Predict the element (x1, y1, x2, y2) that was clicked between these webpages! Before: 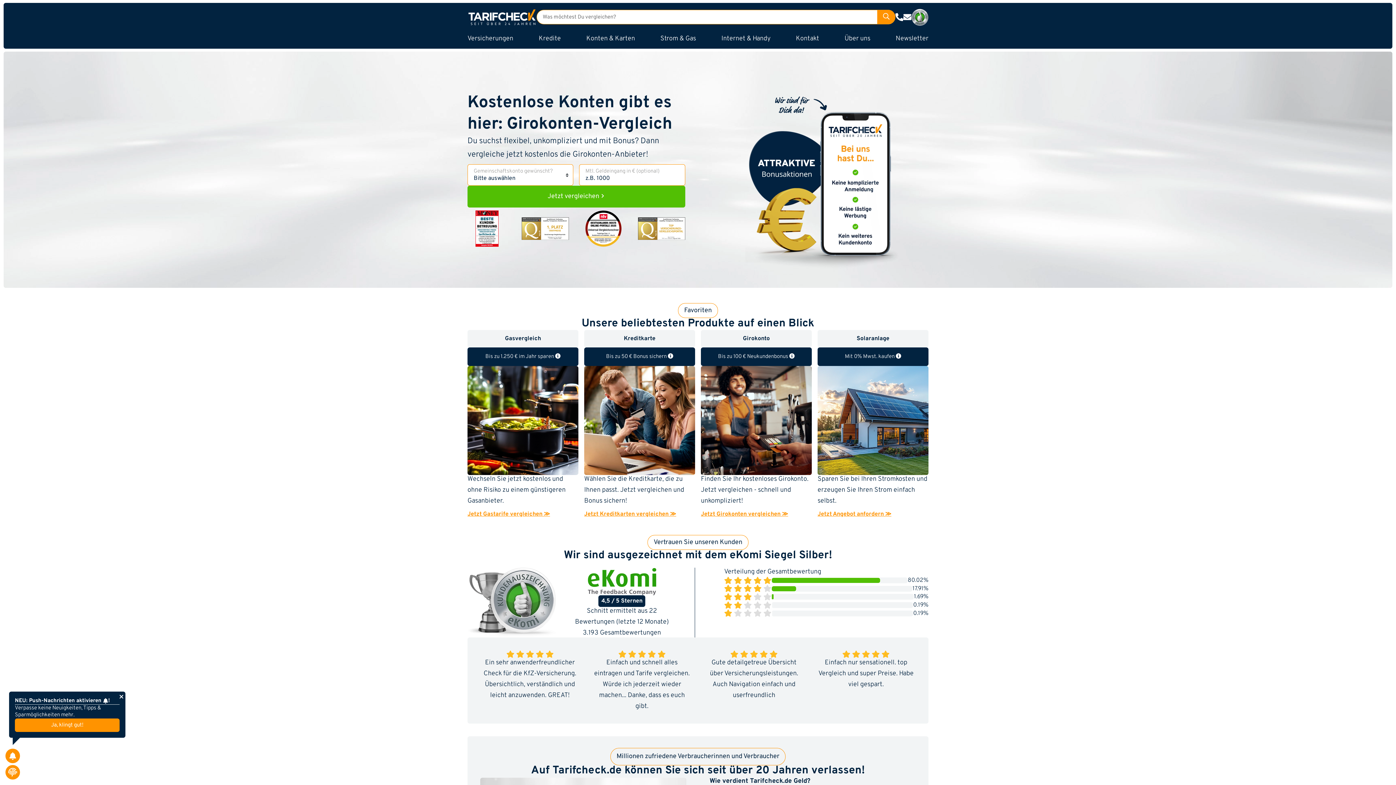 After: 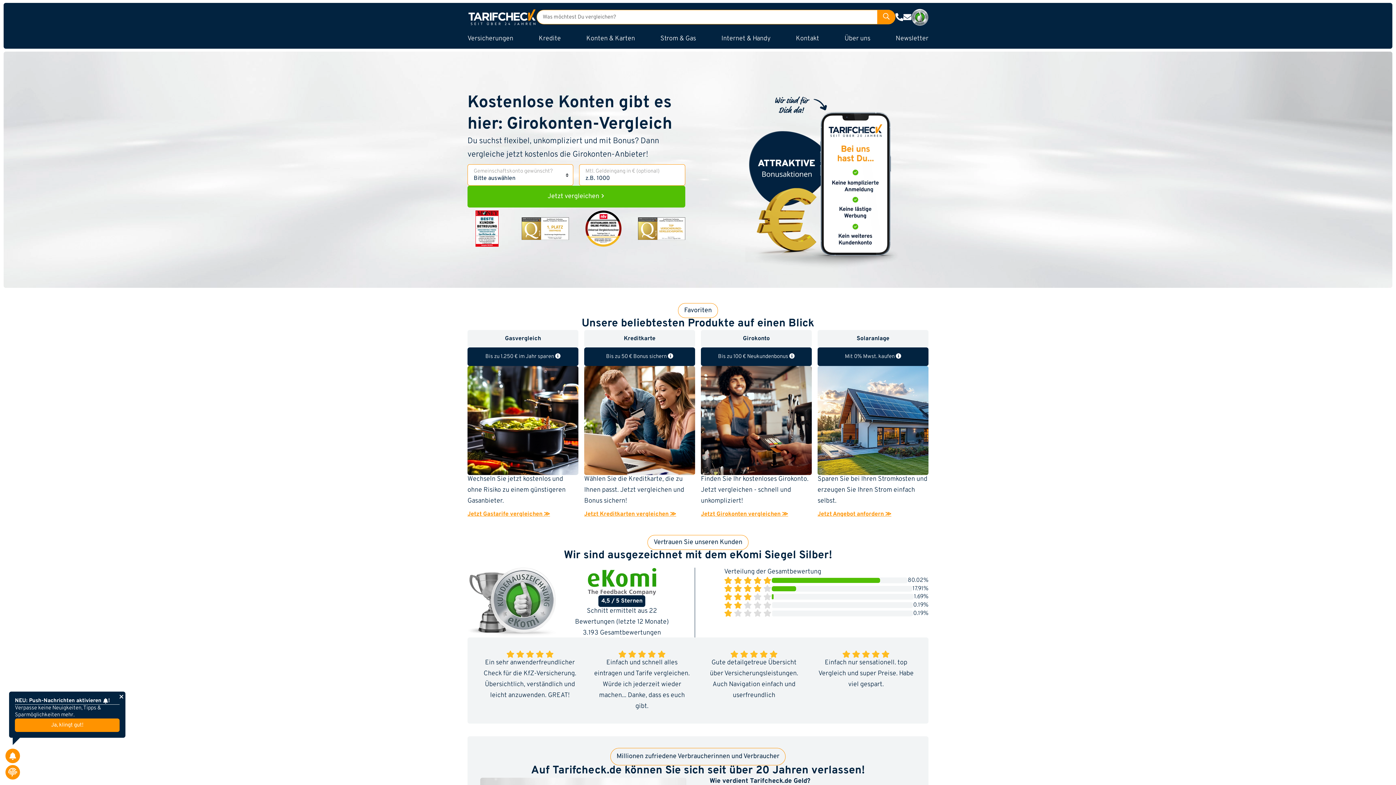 Action: bbox: (895, 13, 903, 21)